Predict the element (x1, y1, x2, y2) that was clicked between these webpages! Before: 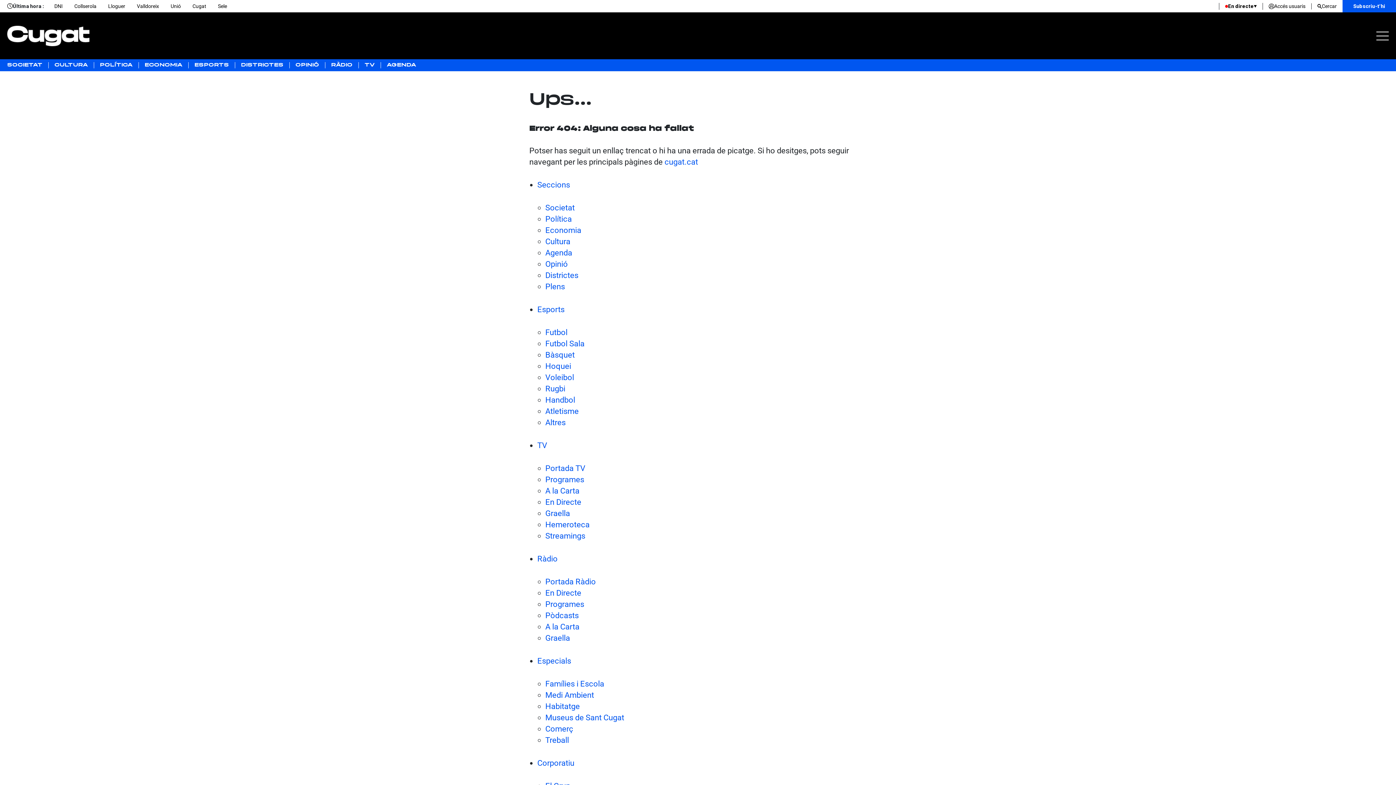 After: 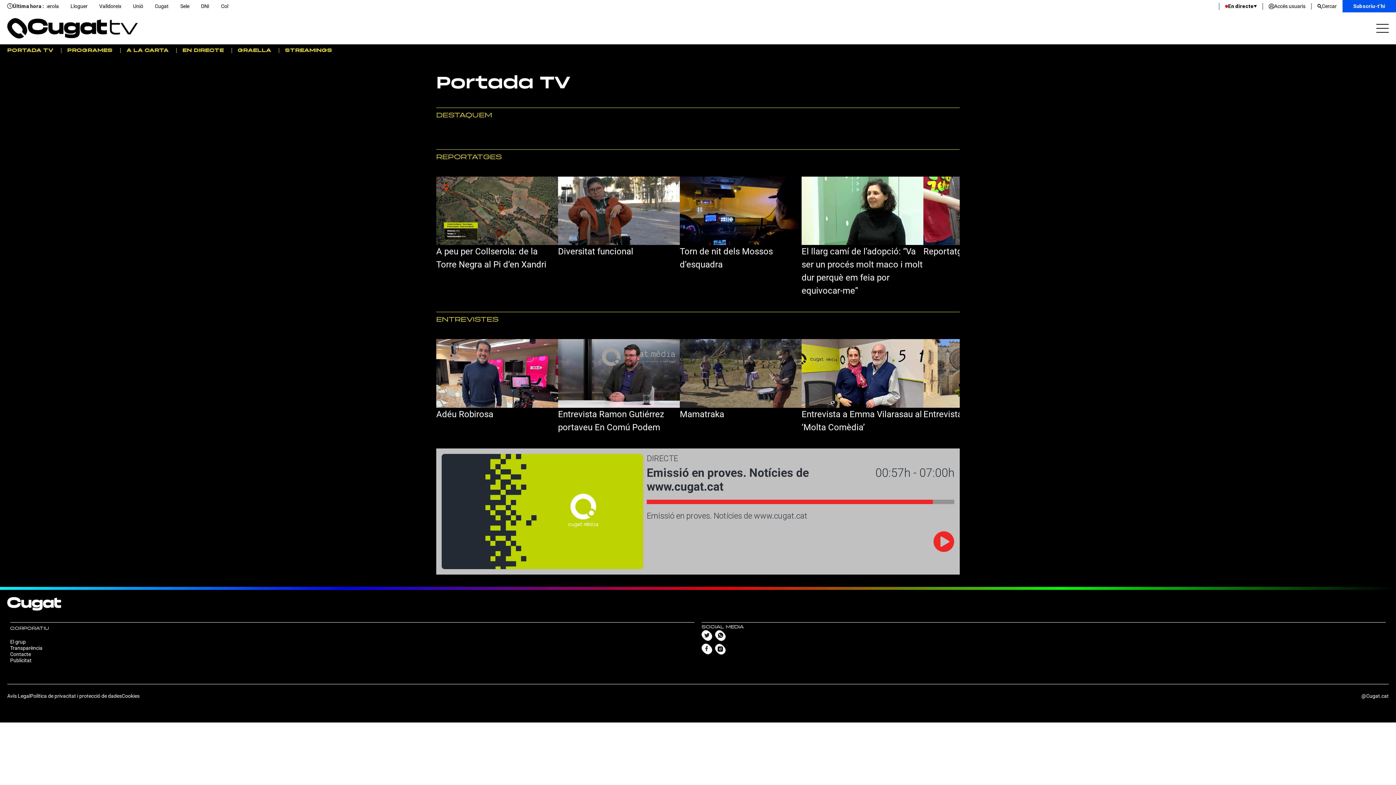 Action: bbox: (537, 441, 547, 450) label: TV